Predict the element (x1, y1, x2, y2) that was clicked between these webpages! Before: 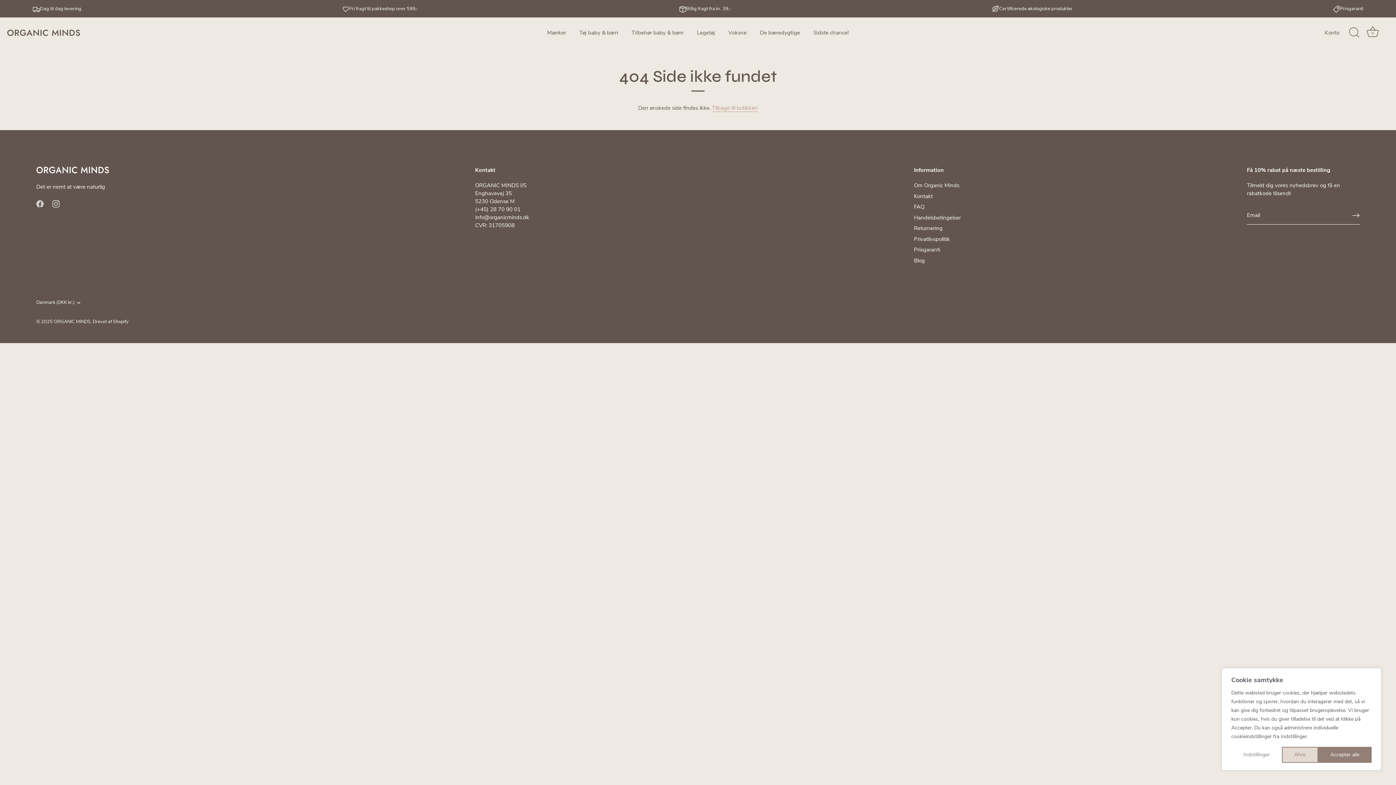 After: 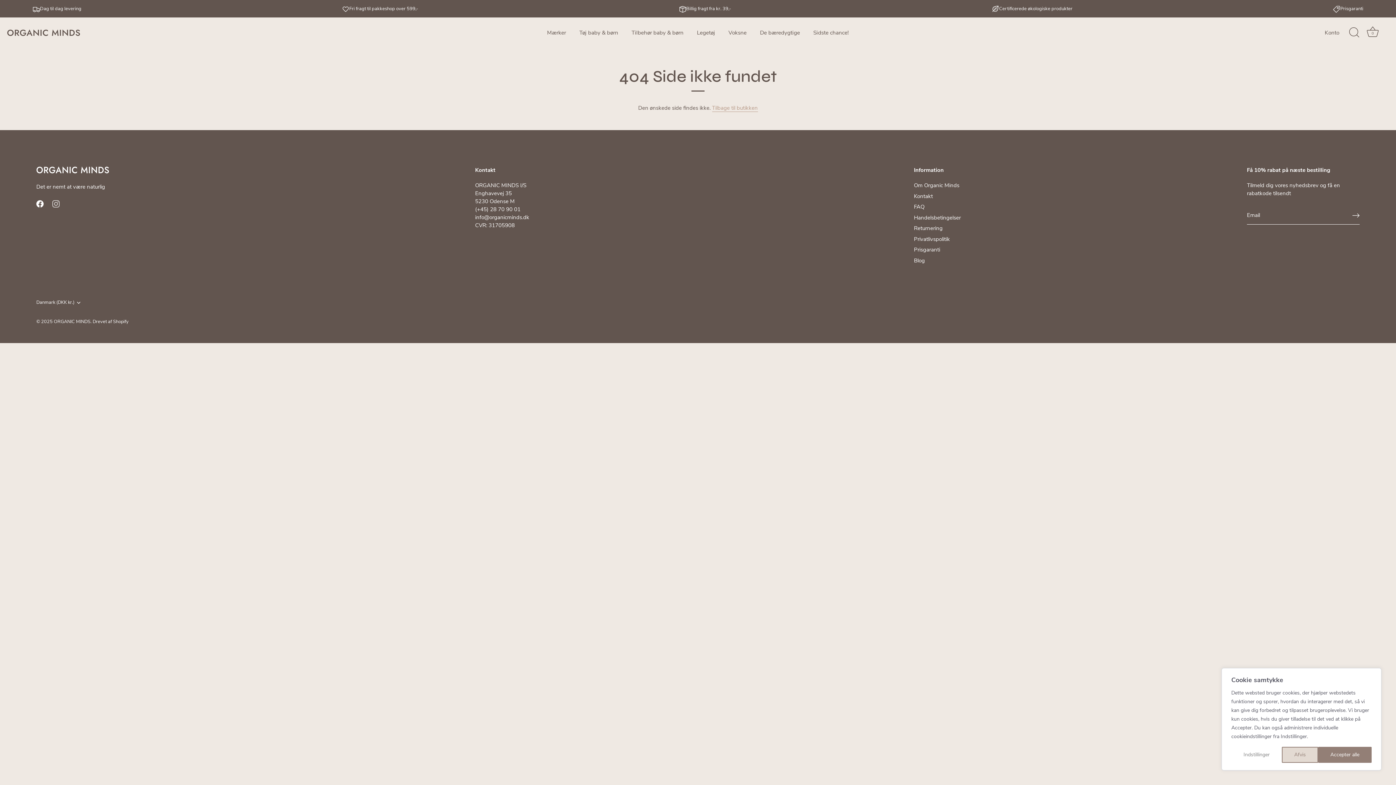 Action: label: Facebook bbox: (36, 199, 43, 207)